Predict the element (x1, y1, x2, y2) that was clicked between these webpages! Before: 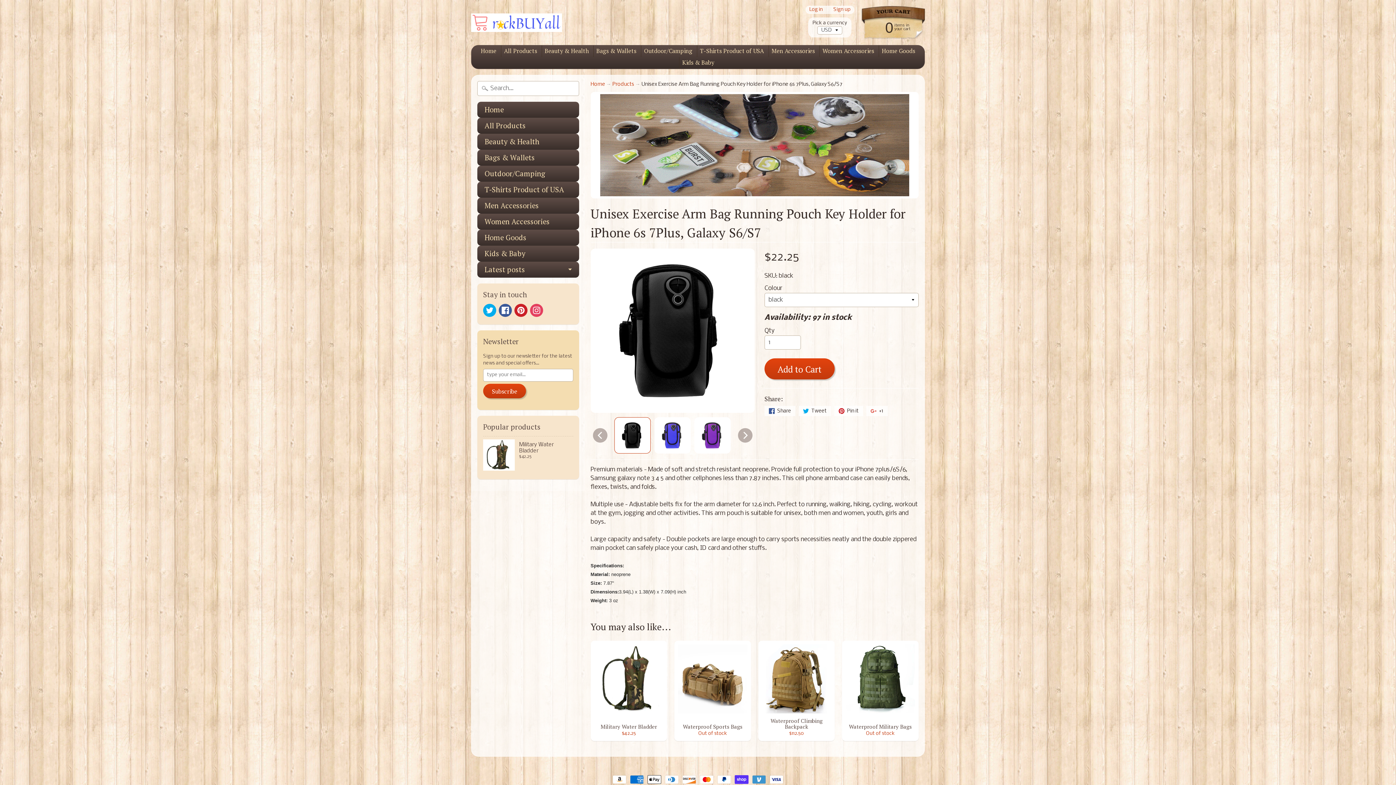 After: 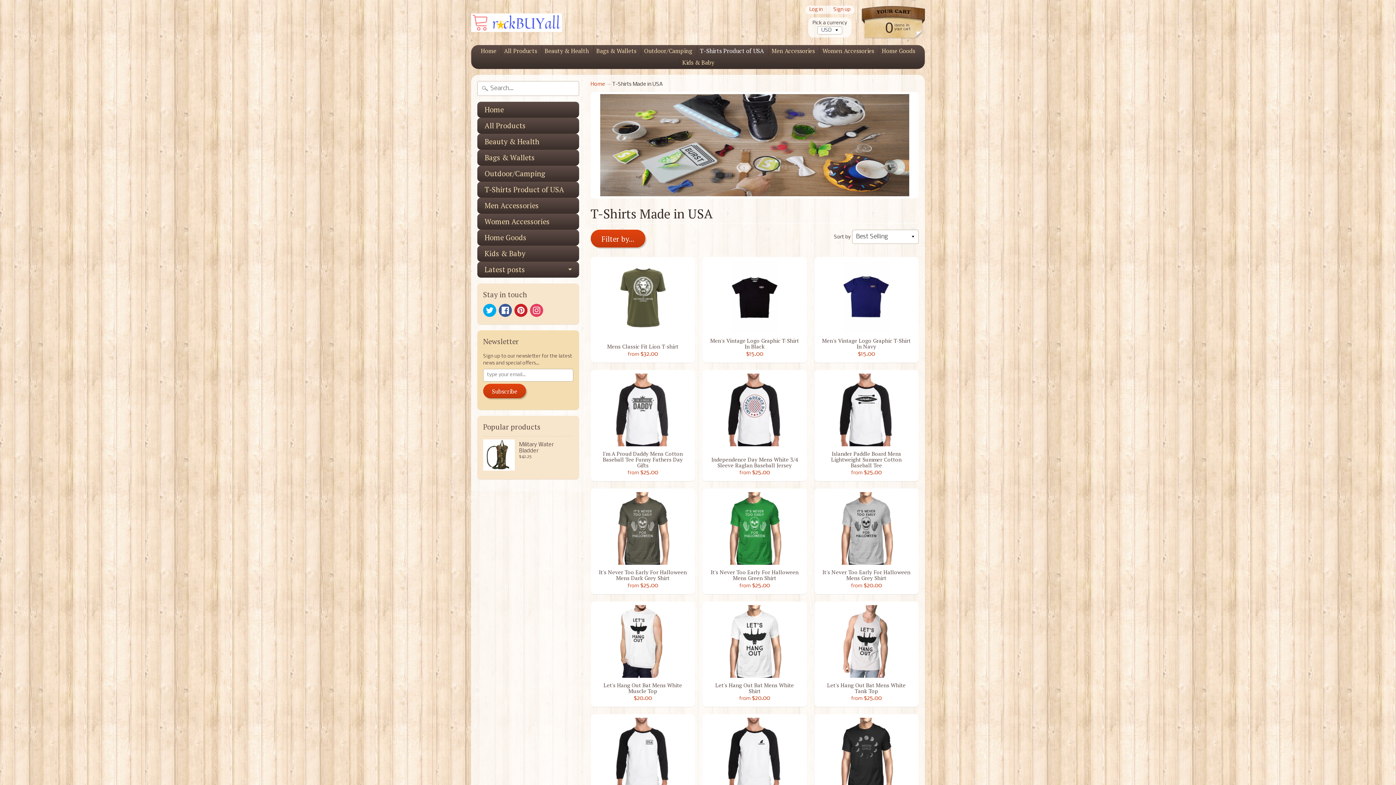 Action: bbox: (477, 181, 579, 197) label: T-Shirts Product of USA